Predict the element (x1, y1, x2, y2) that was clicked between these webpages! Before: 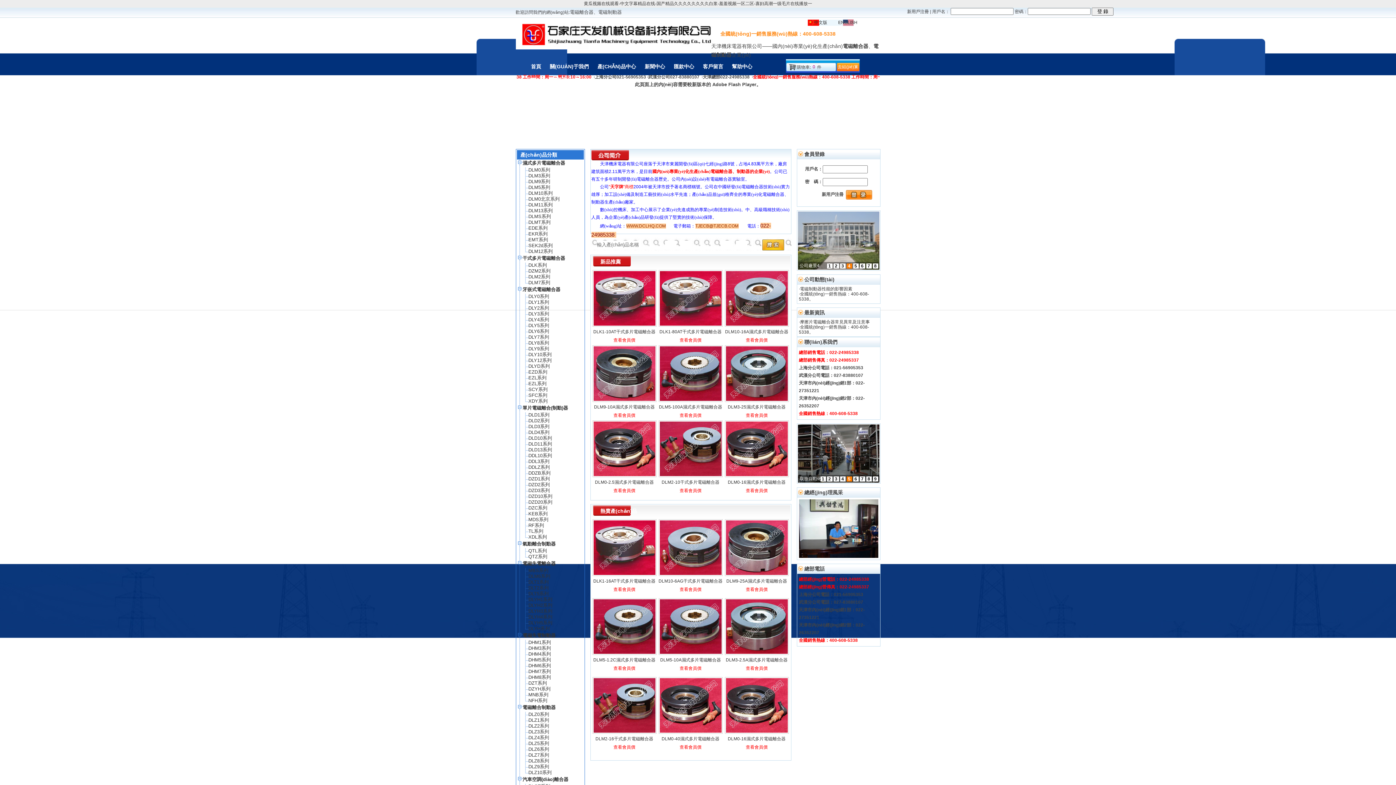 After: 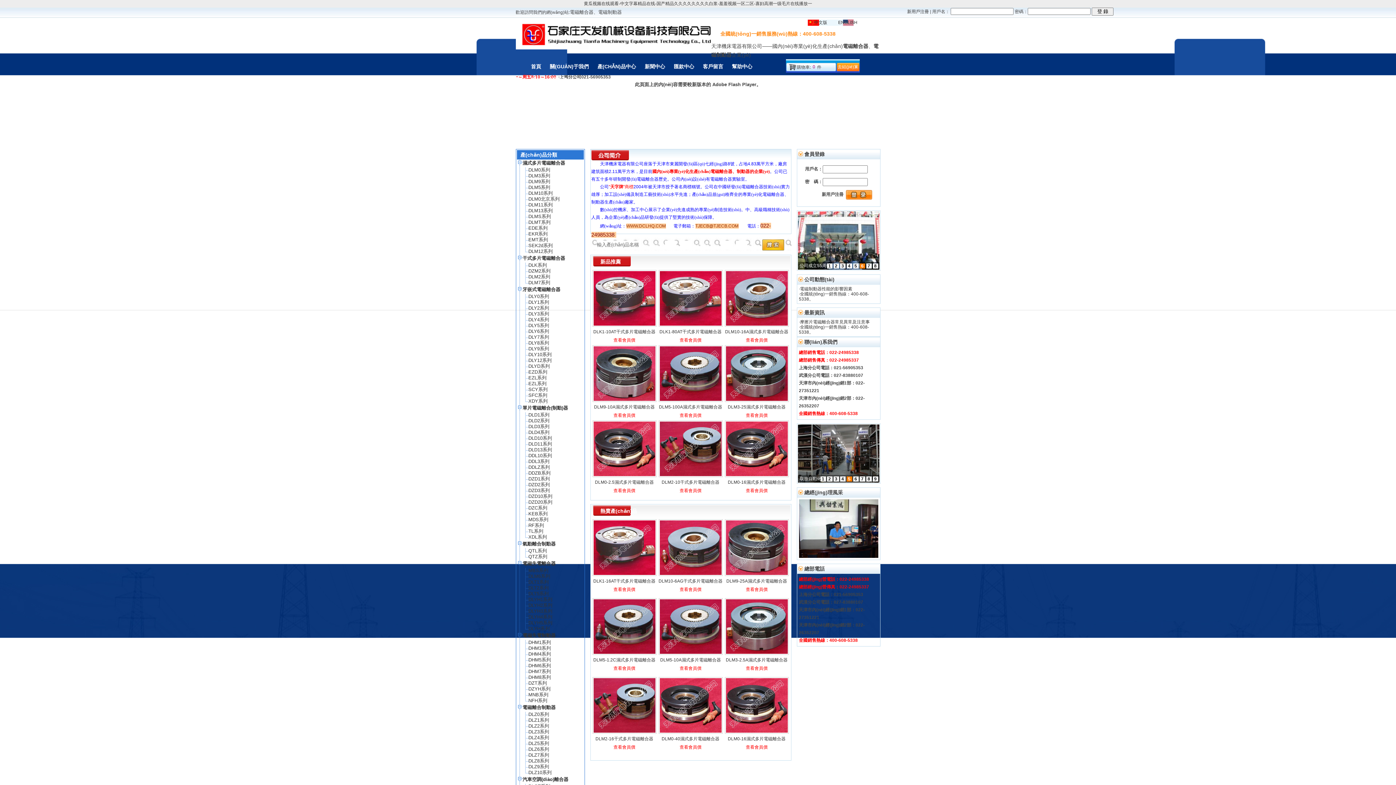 Action: bbox: (859, 263, 865, 268) label: 6